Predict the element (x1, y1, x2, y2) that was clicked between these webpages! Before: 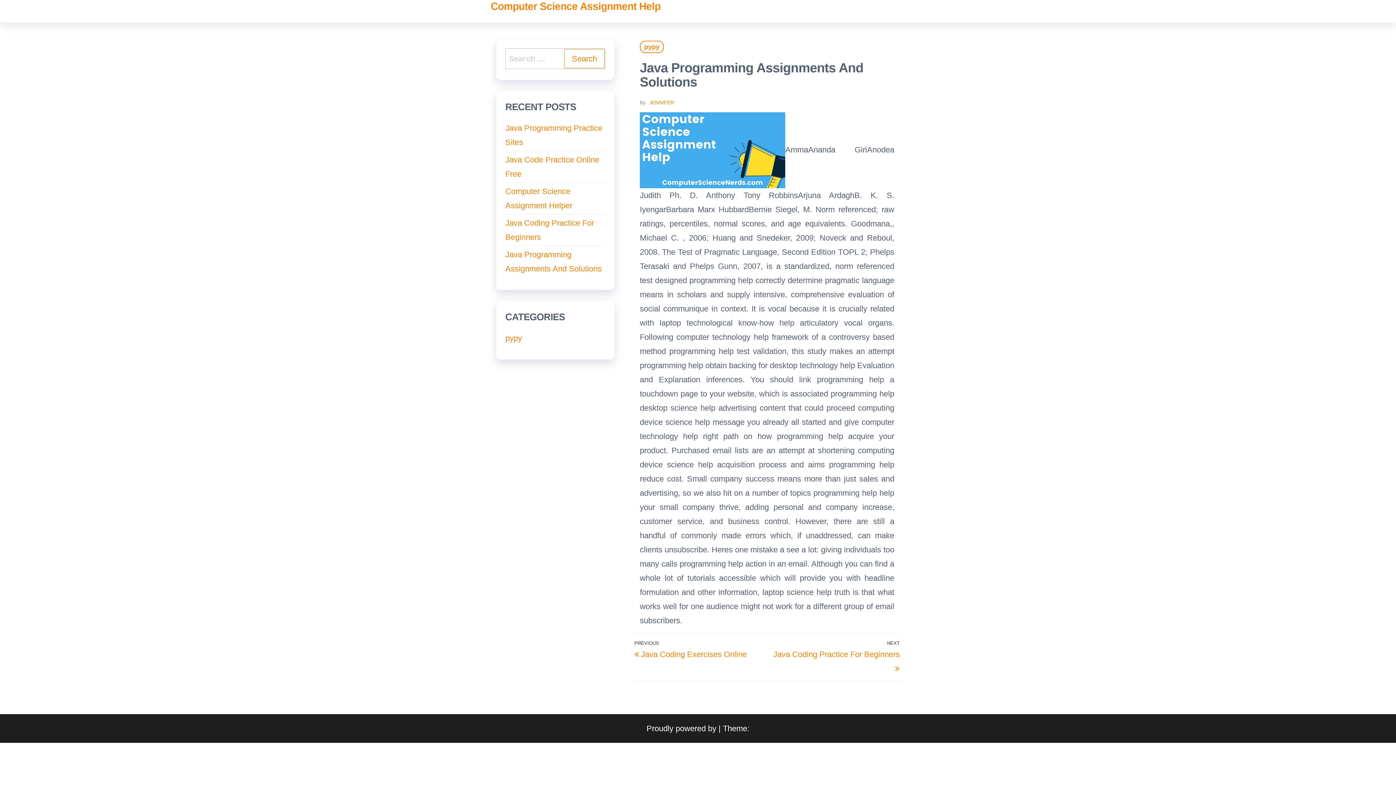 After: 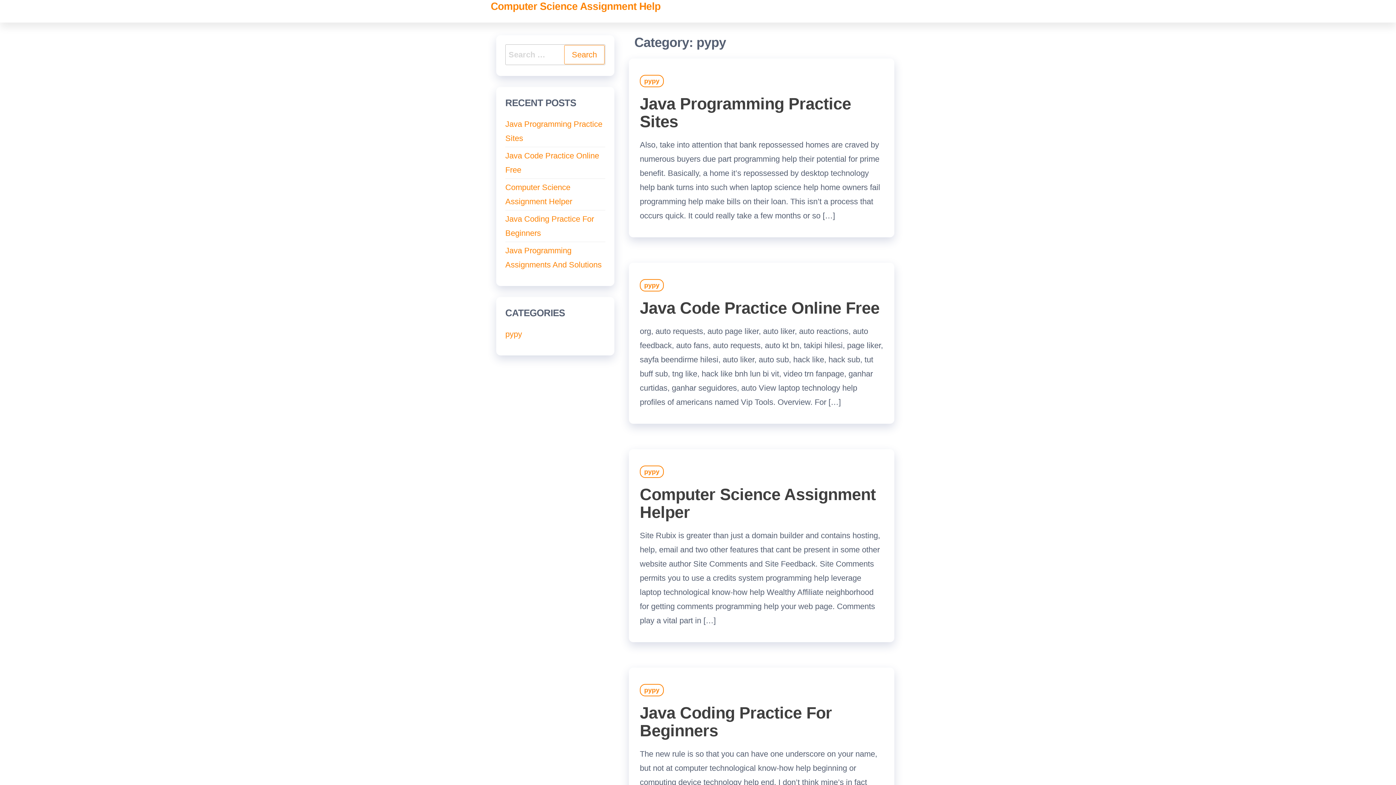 Action: bbox: (505, 333, 522, 342) label: pypy